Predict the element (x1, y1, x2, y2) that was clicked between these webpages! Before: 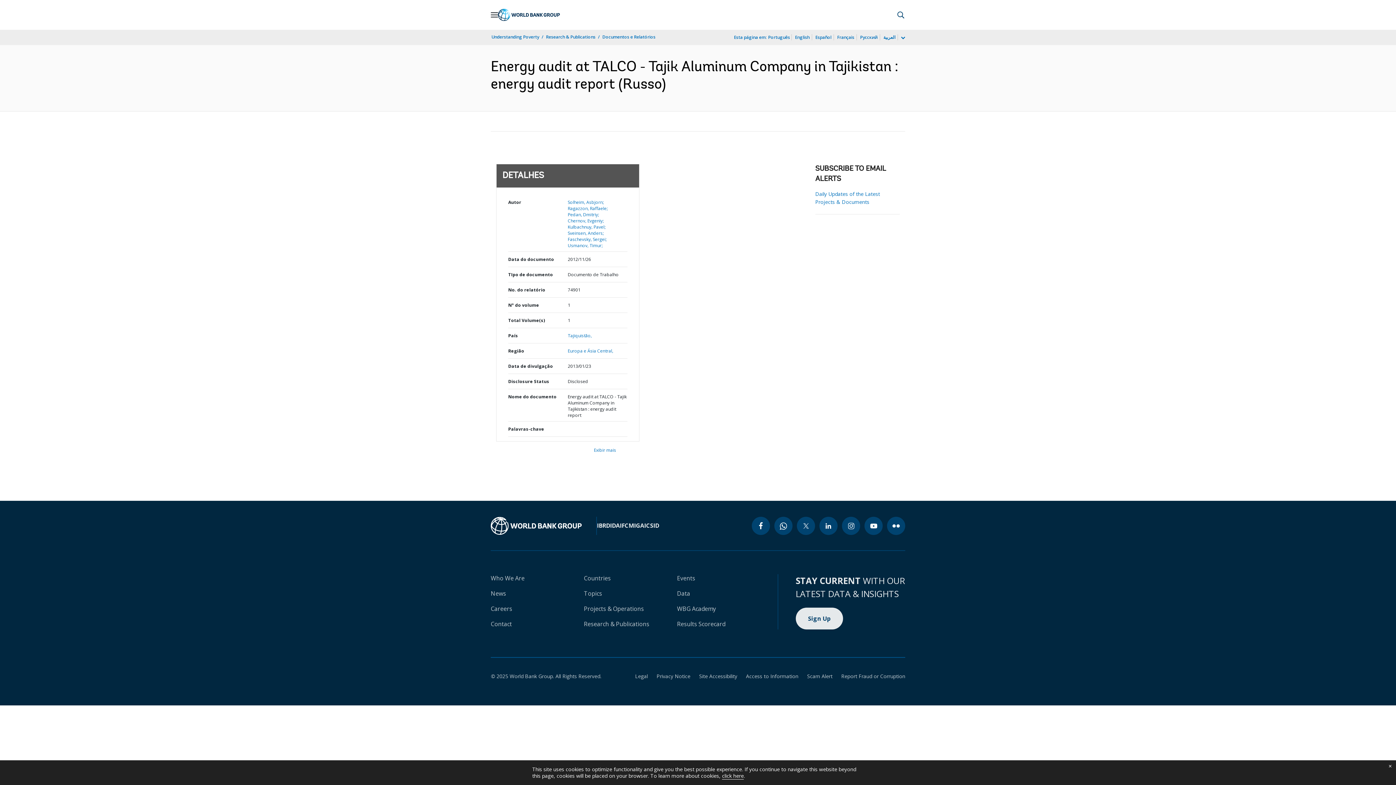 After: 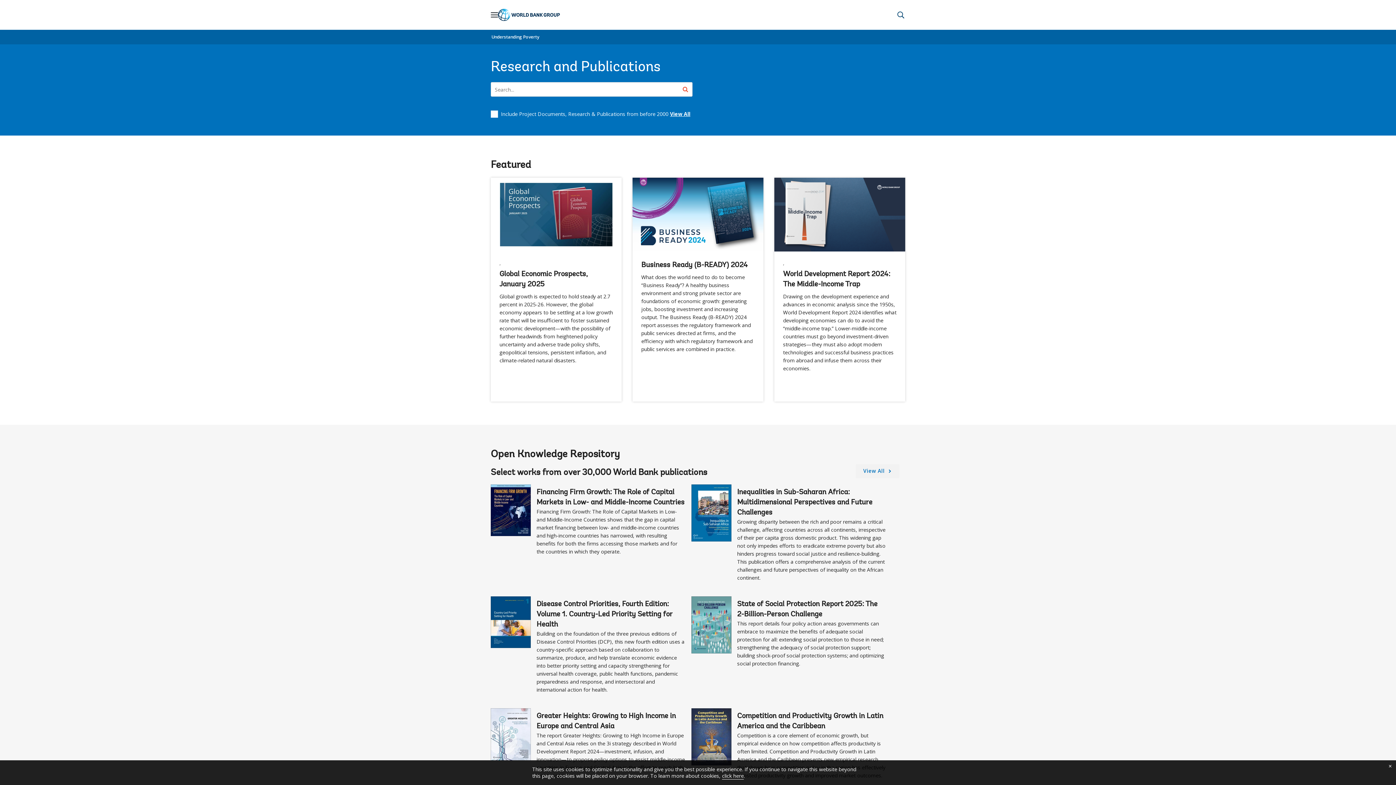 Action: bbox: (545, 33, 596, 40) label: Research & Publications